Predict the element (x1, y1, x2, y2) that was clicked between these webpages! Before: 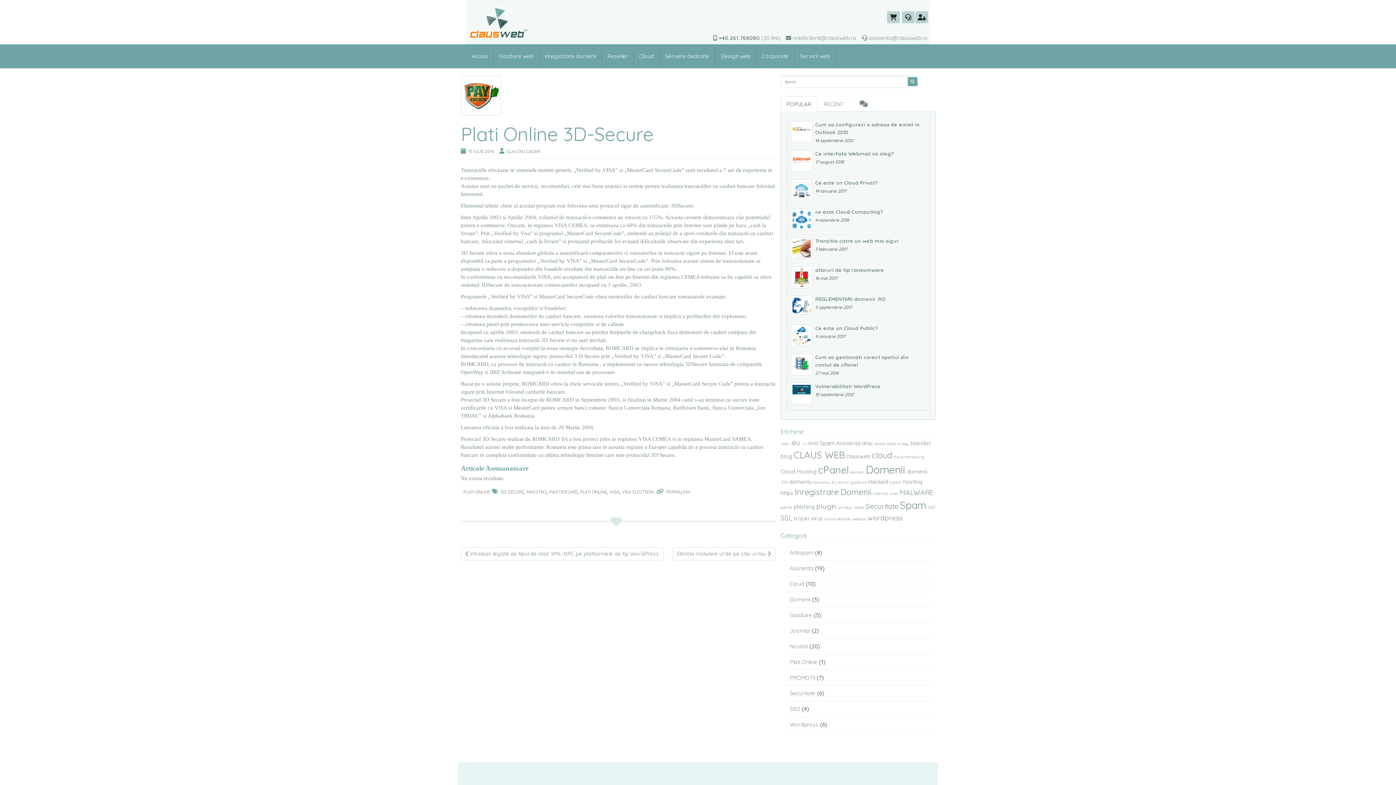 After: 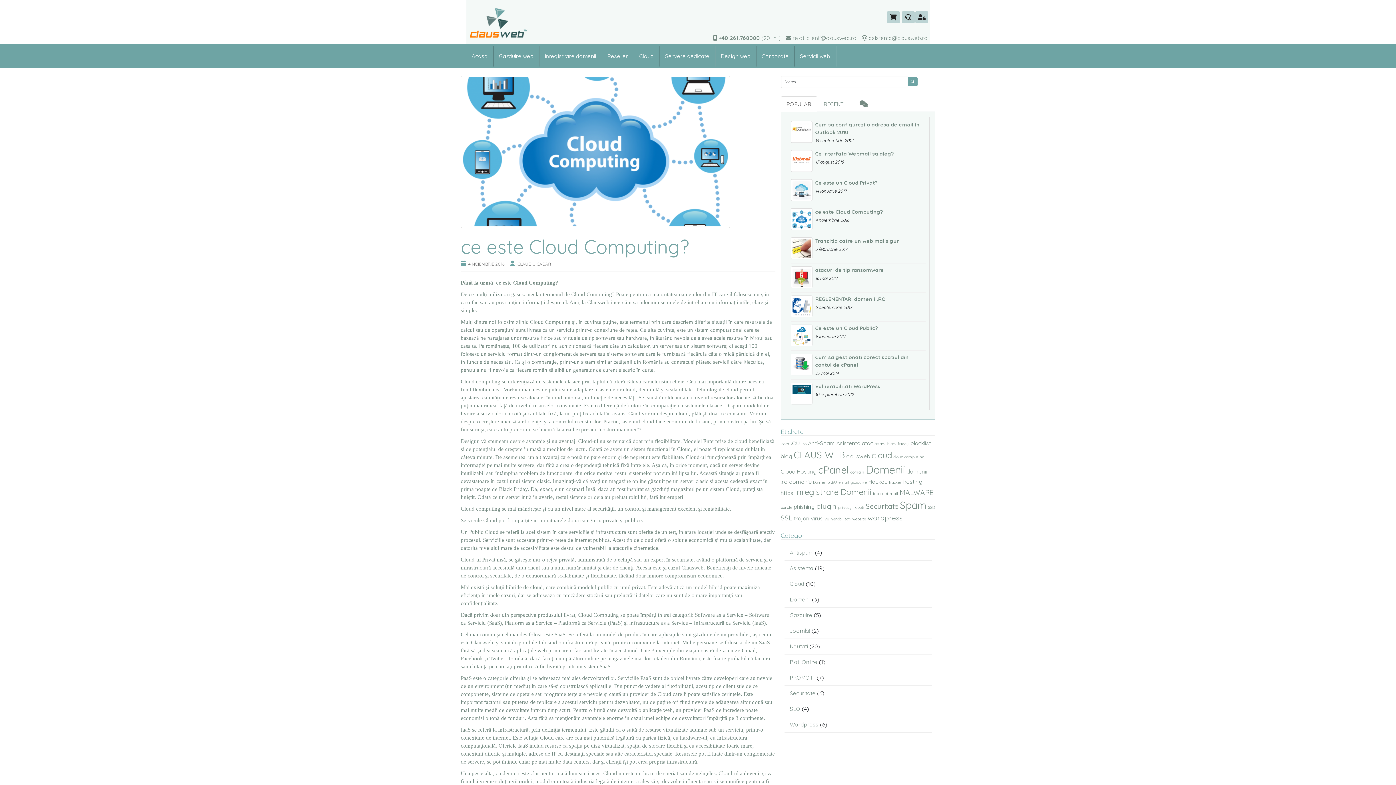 Action: bbox: (790, 208, 925, 215) label: ce este Cloud Computing?